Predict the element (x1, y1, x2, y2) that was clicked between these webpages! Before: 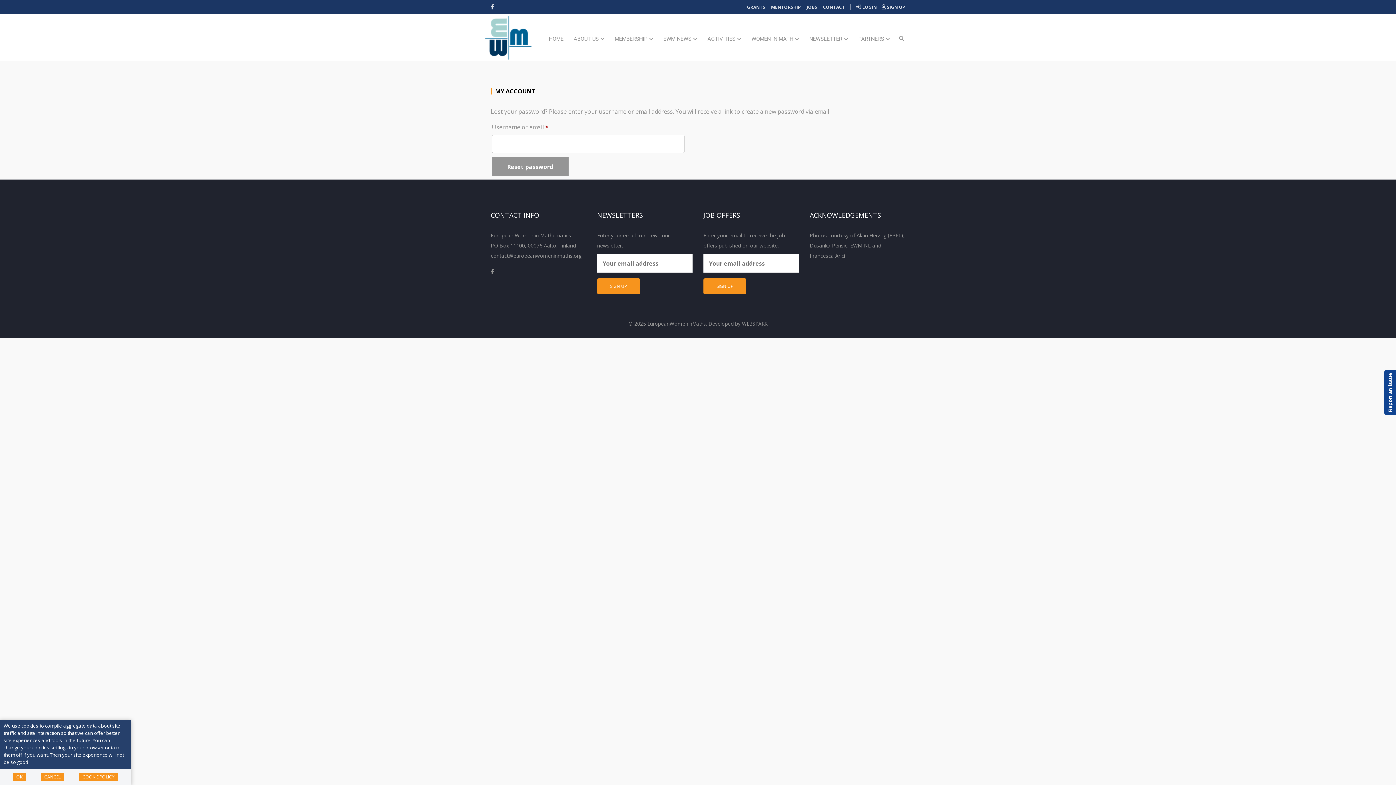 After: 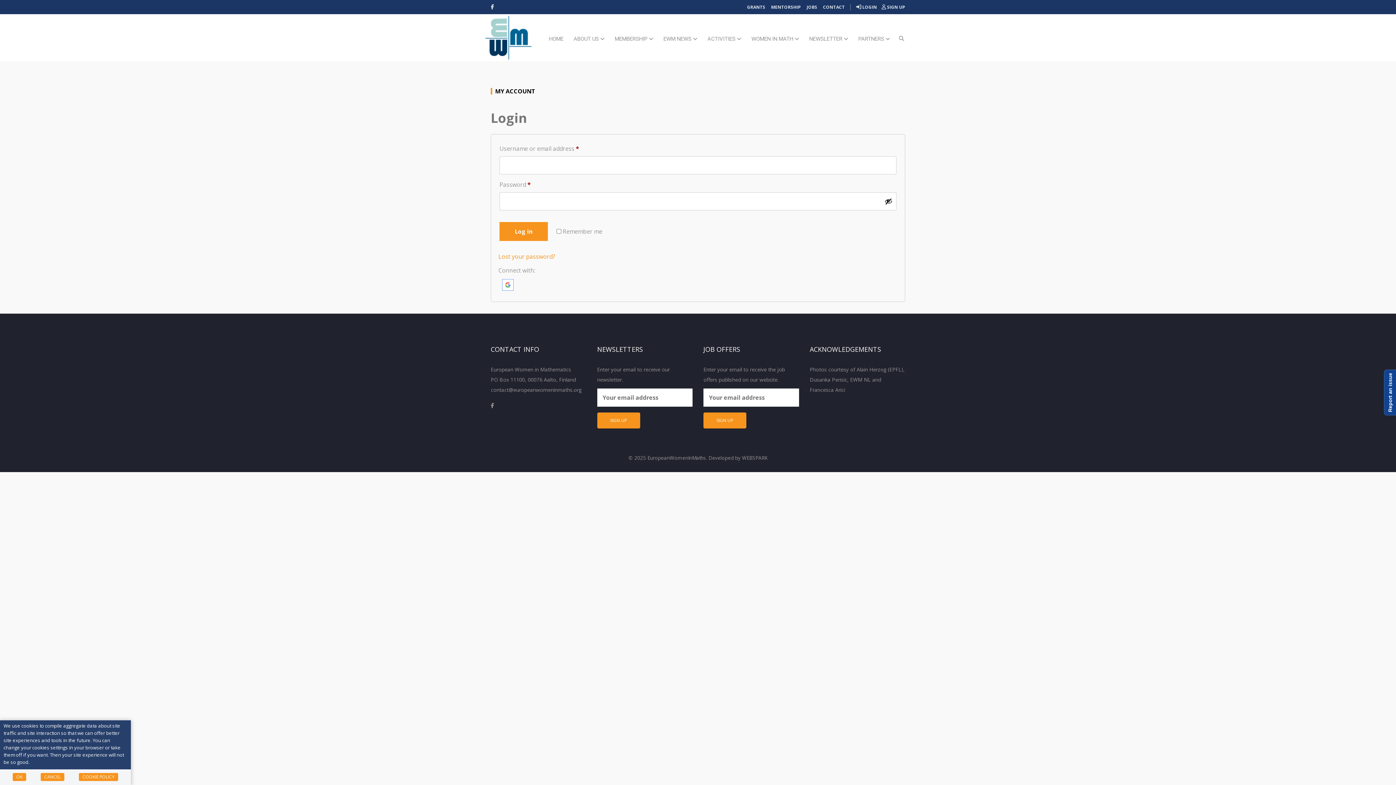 Action: label:  LOGIN bbox: (856, 4, 877, 10)